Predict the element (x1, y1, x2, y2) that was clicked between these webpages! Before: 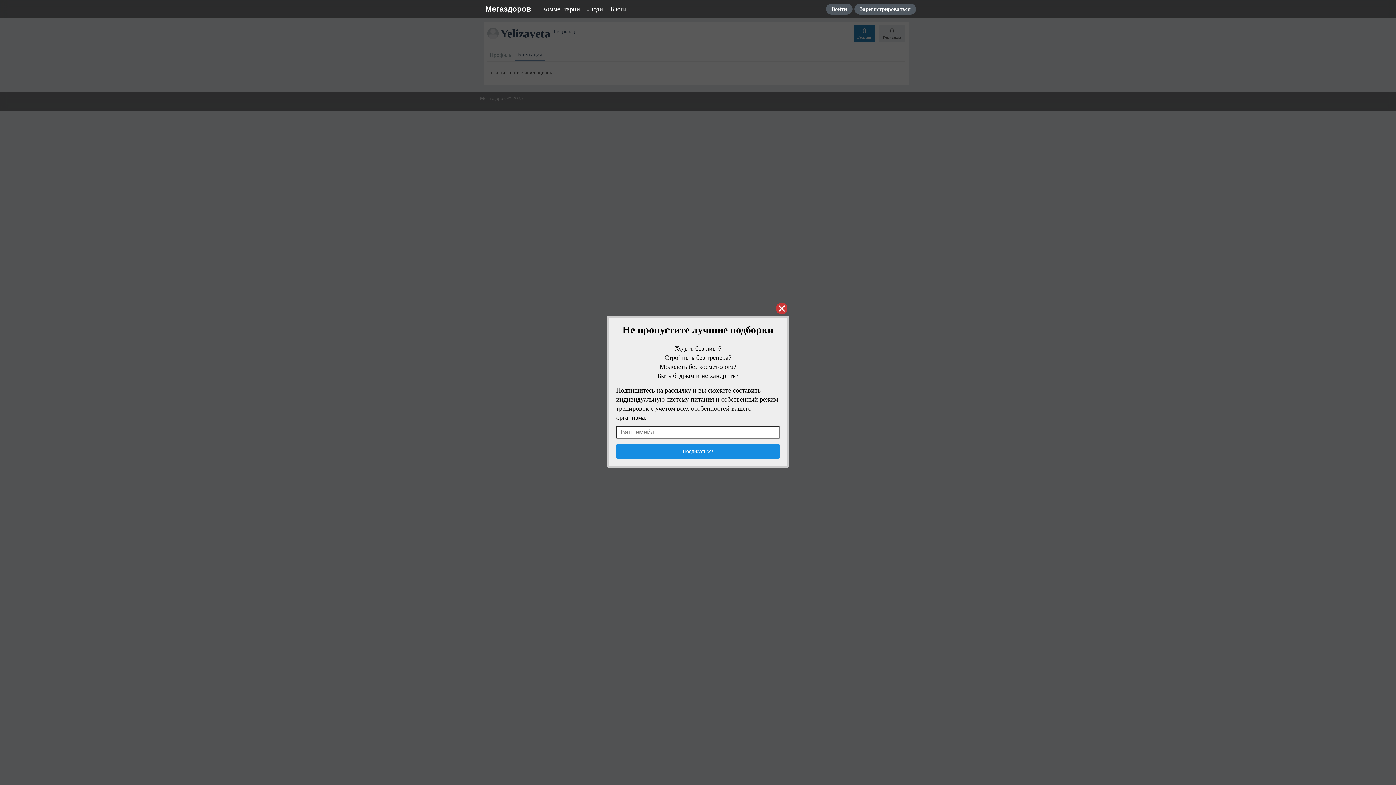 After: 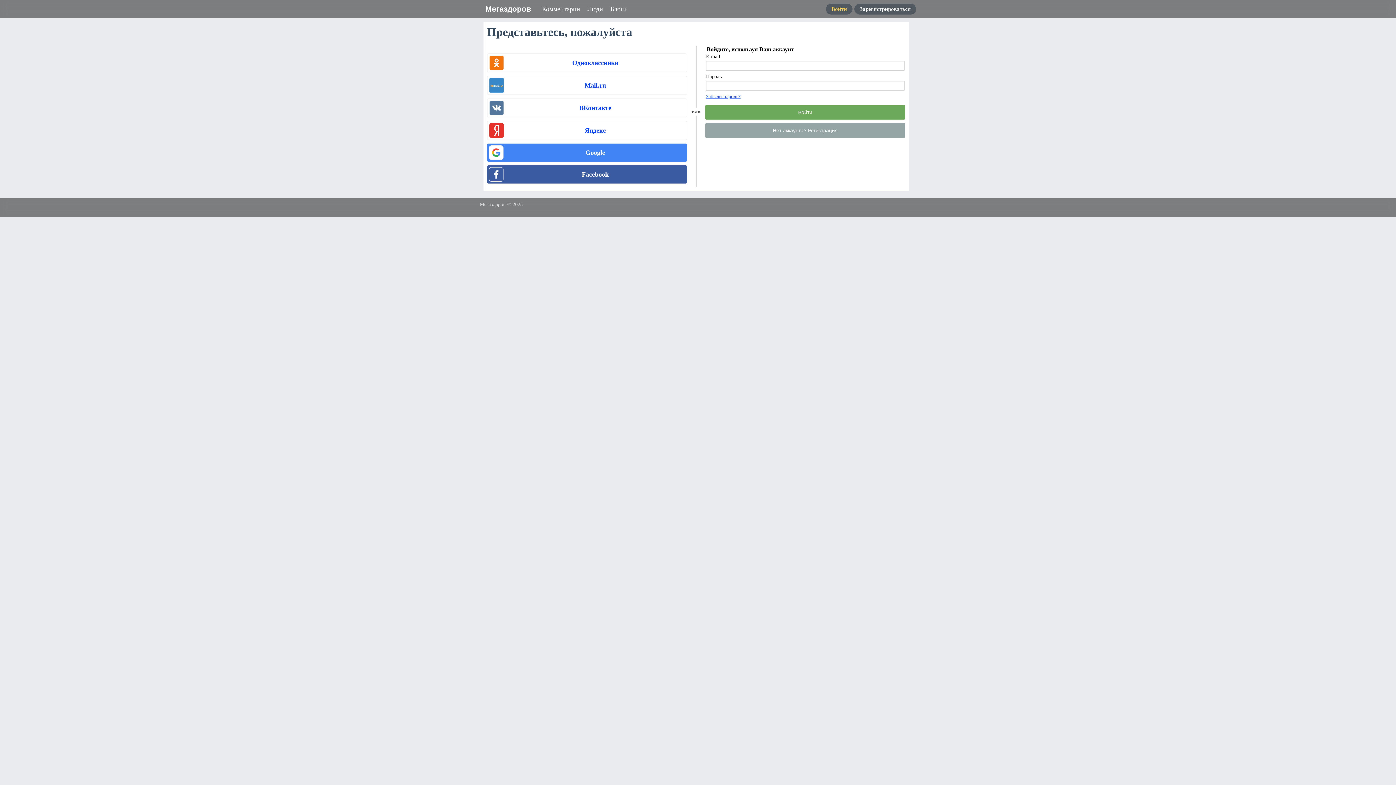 Action: label: Войти bbox: (826, 3, 852, 14)